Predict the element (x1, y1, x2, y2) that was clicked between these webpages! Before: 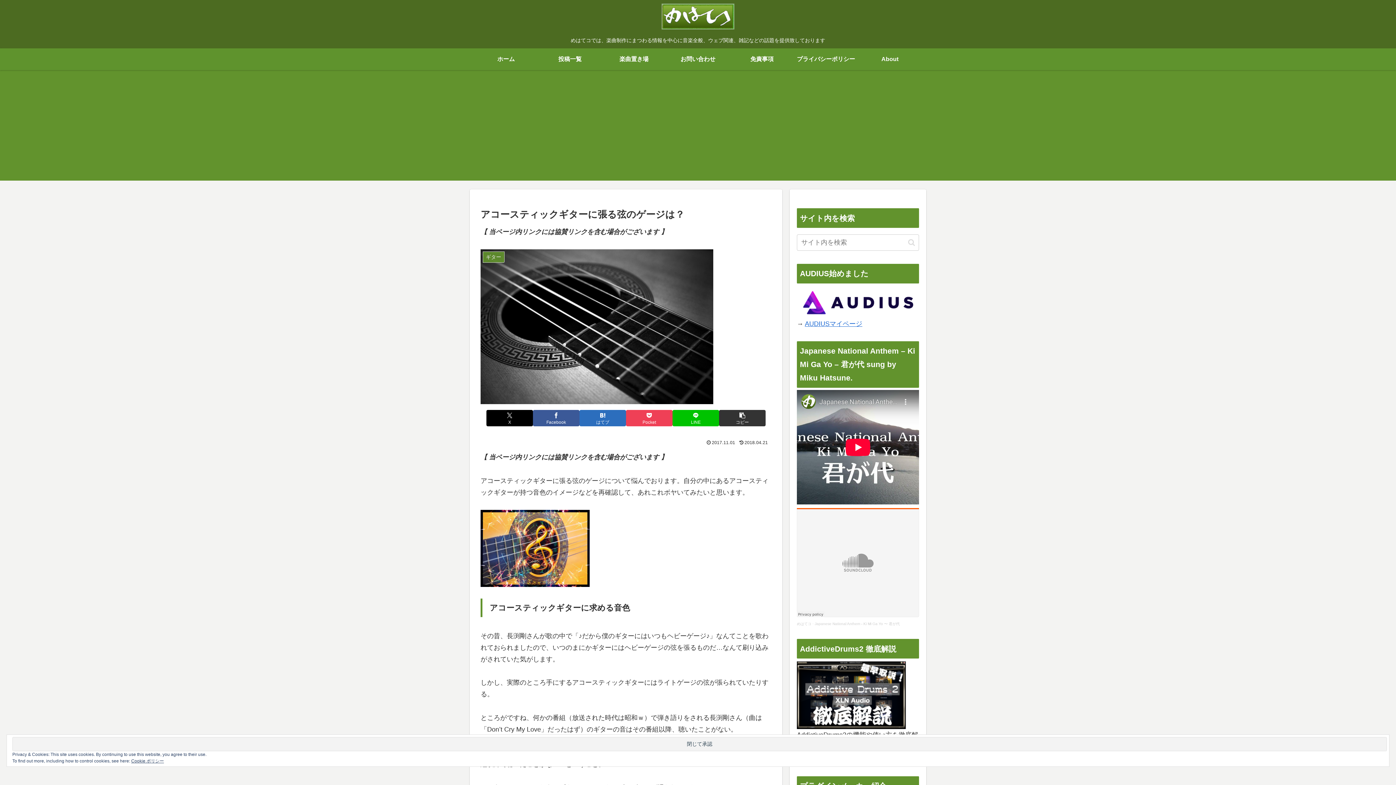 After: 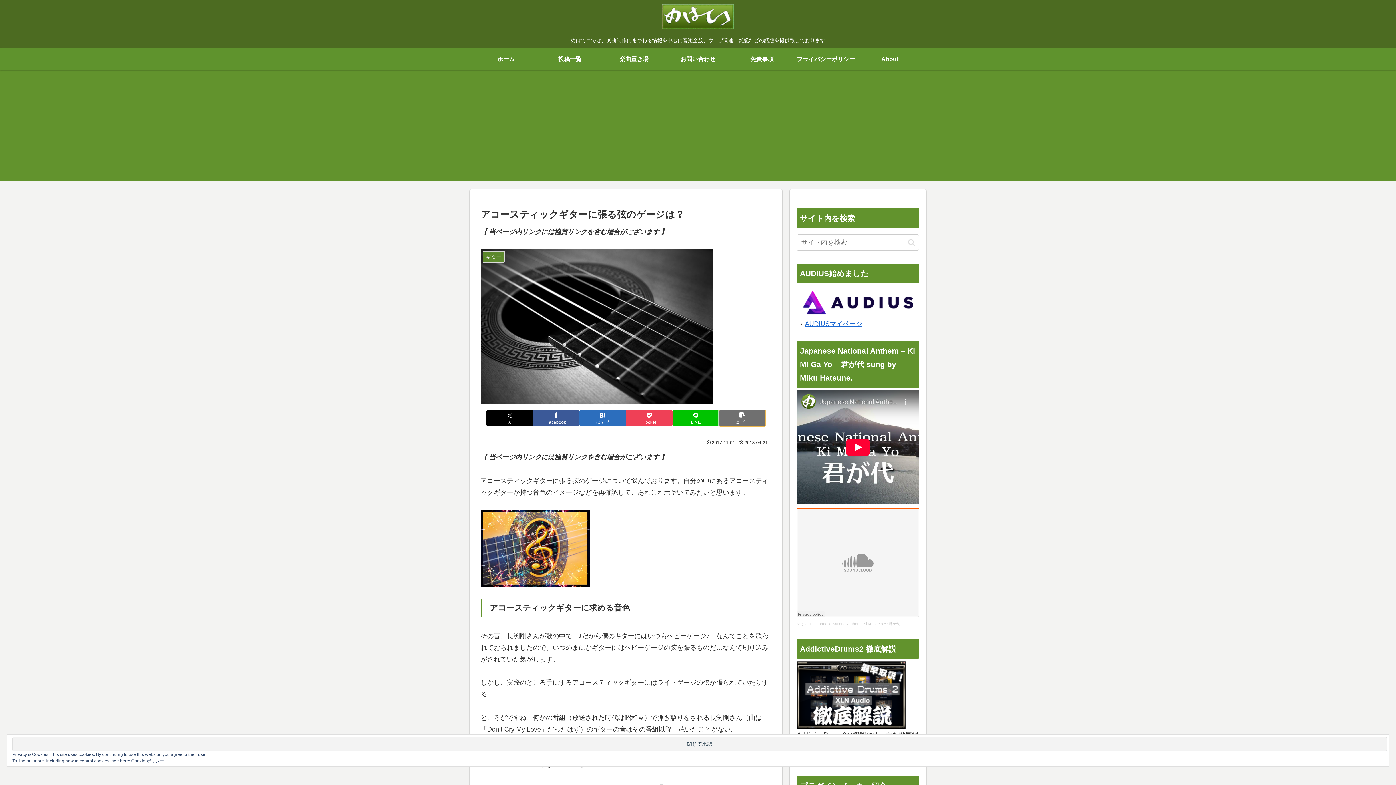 Action: bbox: (719, 410, 765, 426) label: タイトルとURLをコピーする